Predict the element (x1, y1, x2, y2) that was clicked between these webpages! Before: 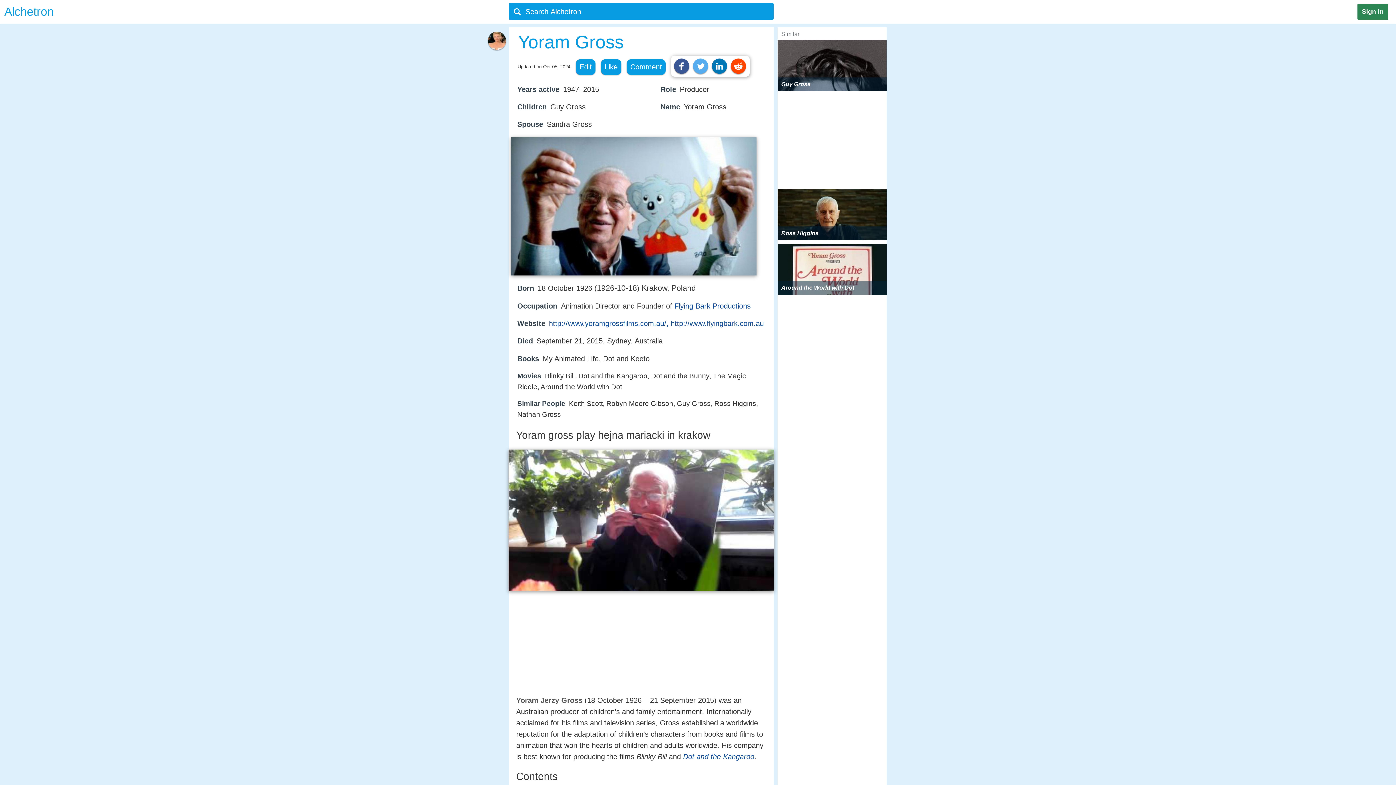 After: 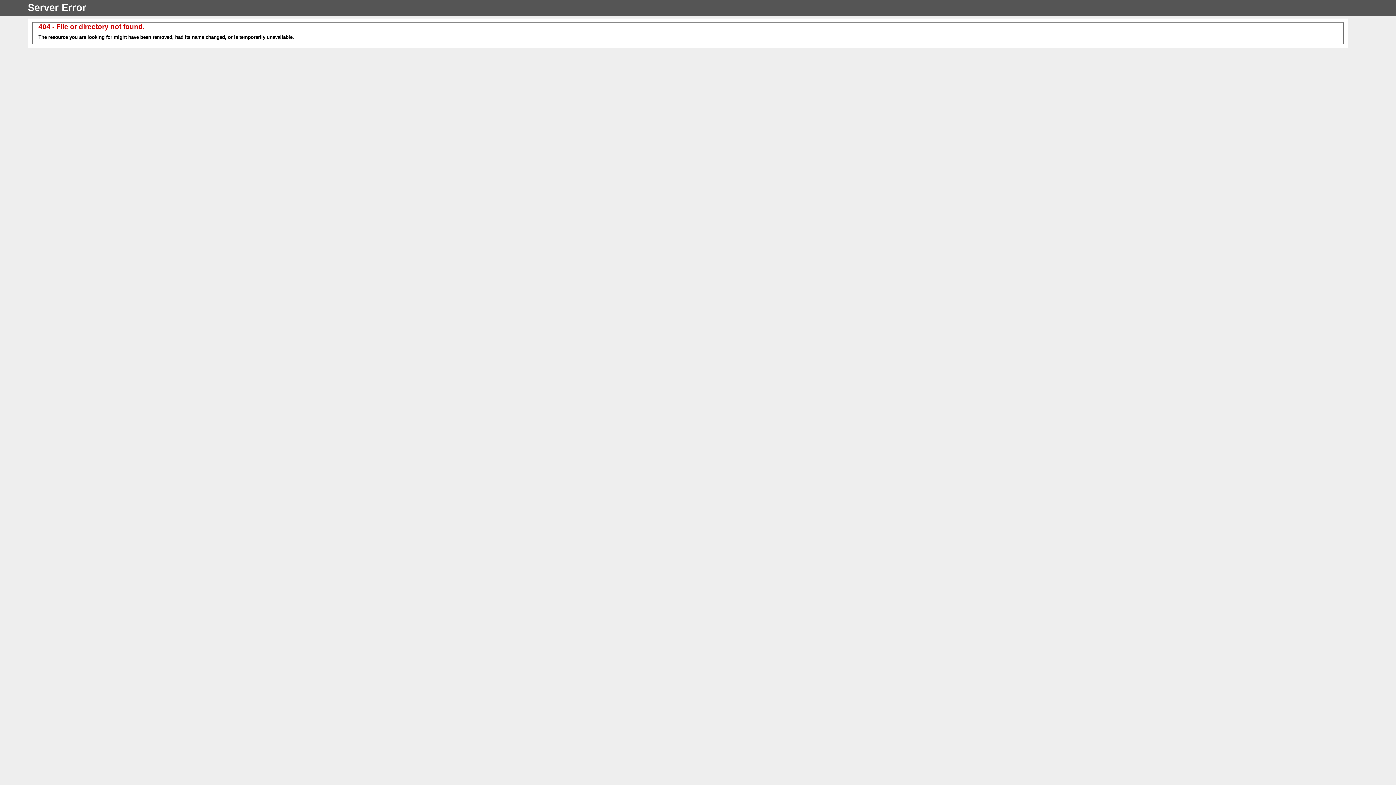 Action: label: http://www.yoramgrossfilms.com.au/, bbox: (549, 319, 668, 327)